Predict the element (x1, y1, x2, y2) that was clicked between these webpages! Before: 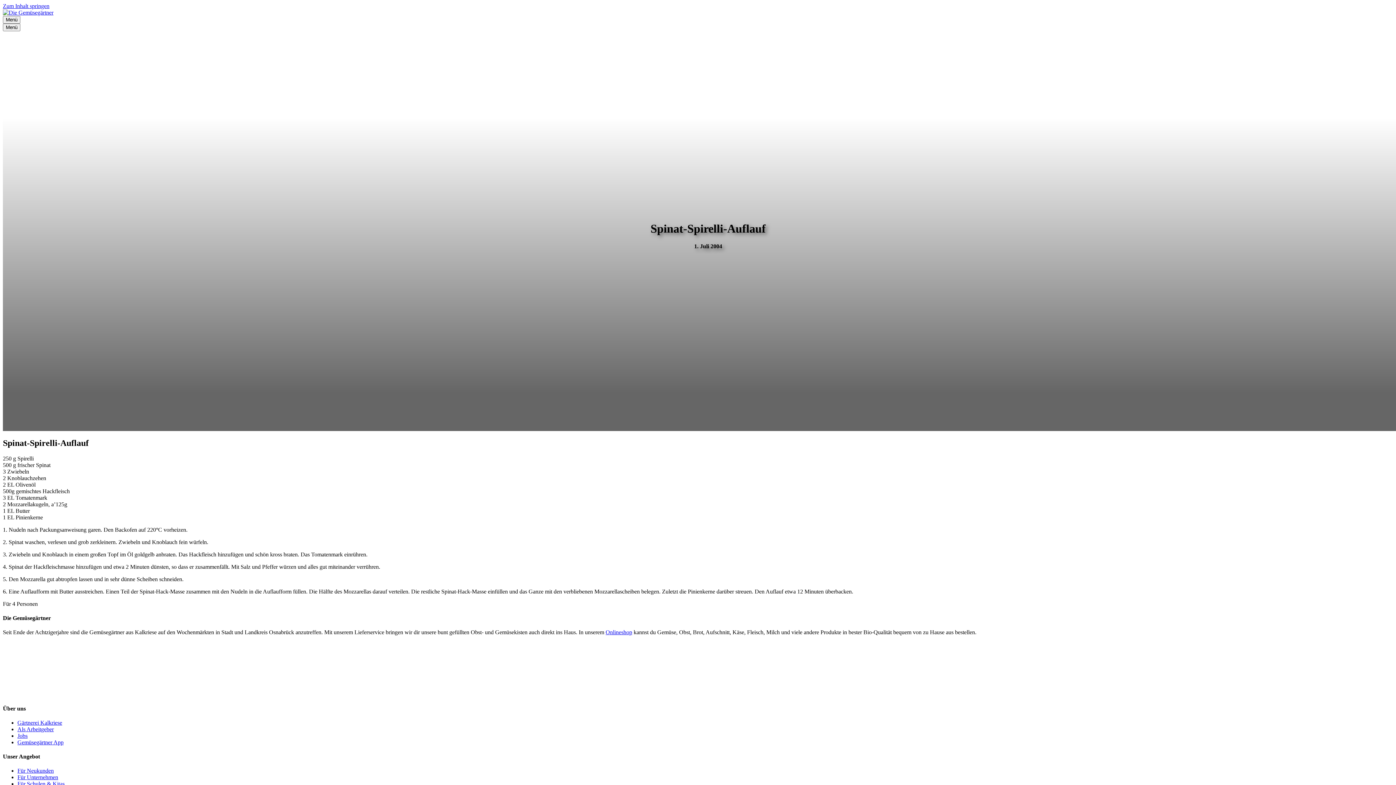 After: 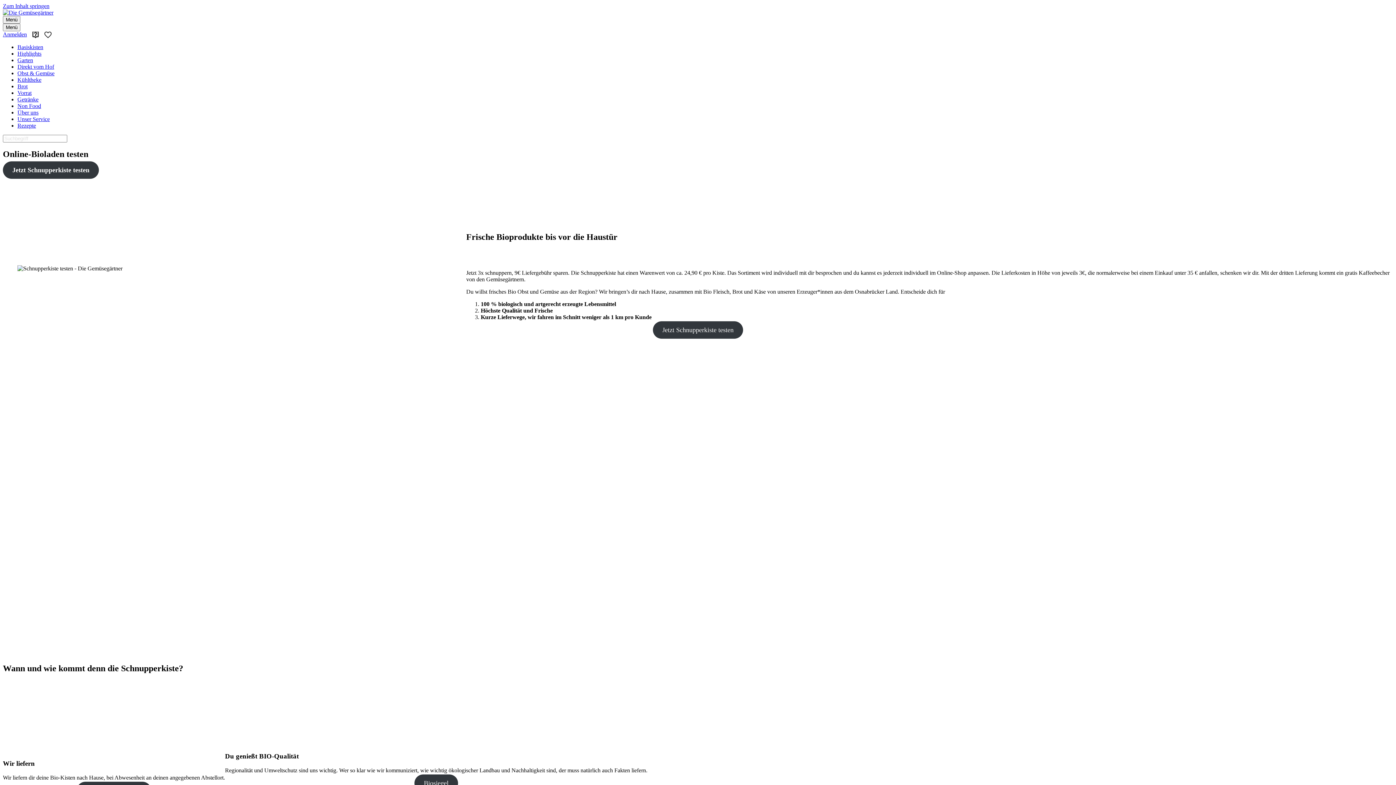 Action: bbox: (17, 768, 53, 774) label: Für Neukunden